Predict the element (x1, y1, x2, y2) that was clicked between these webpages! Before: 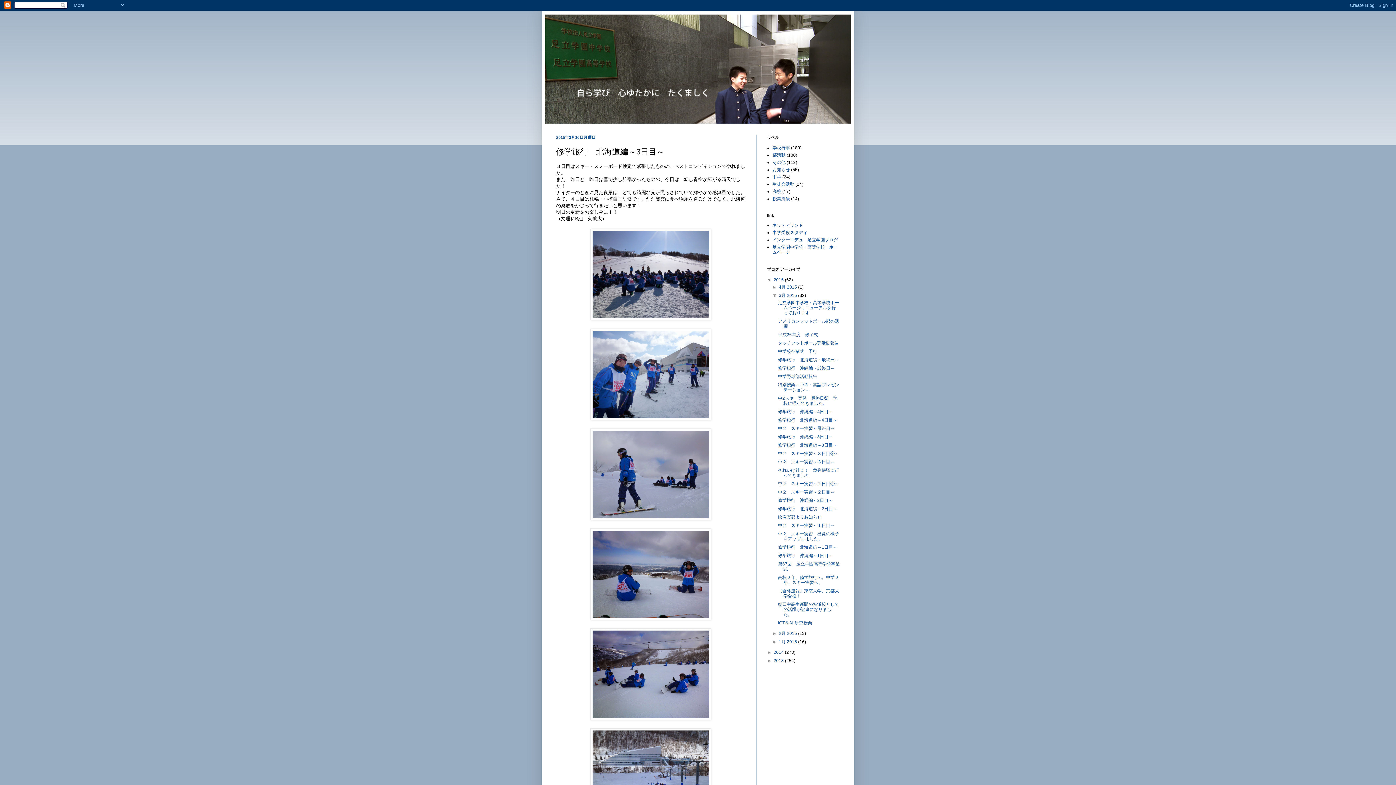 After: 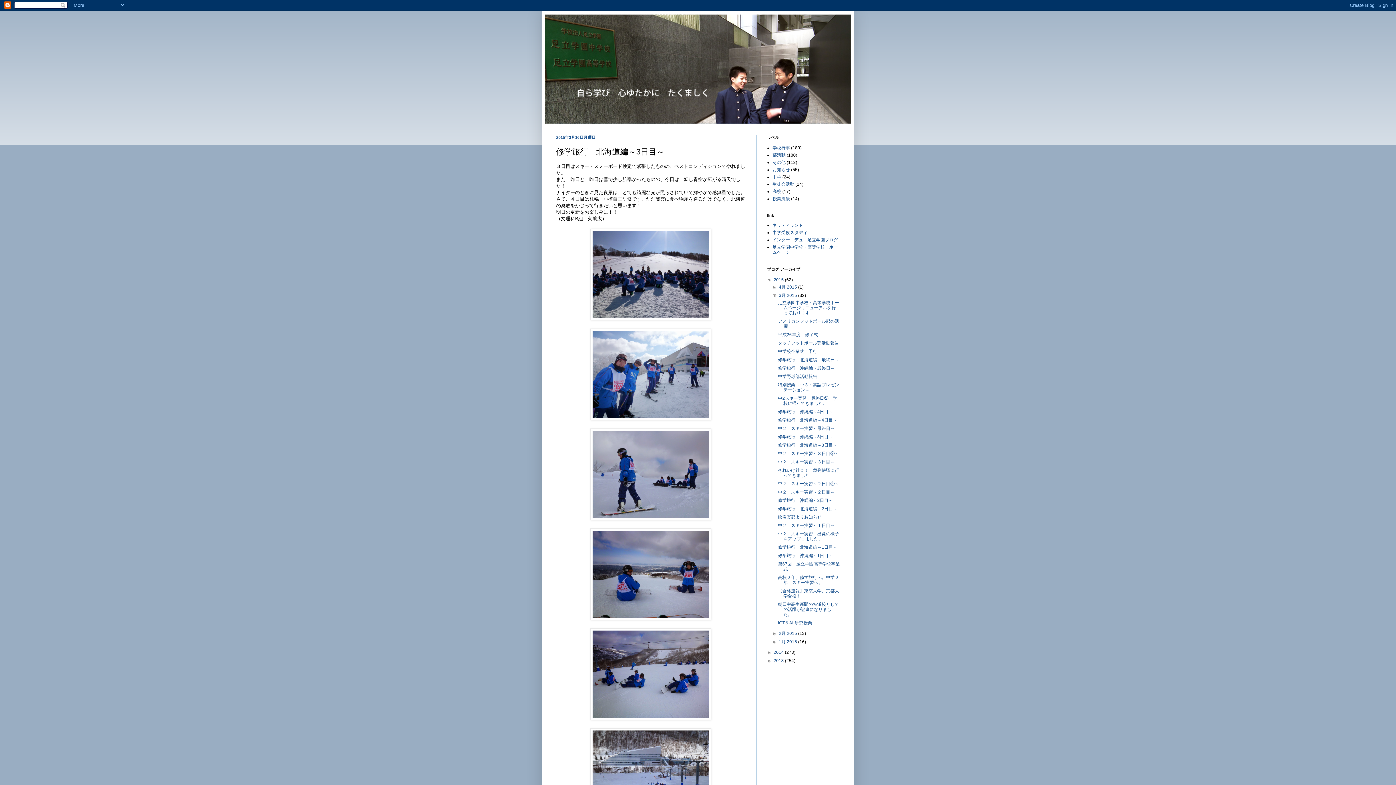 Action: label: 修学旅行　北海道編～3日目～ bbox: (778, 442, 837, 448)